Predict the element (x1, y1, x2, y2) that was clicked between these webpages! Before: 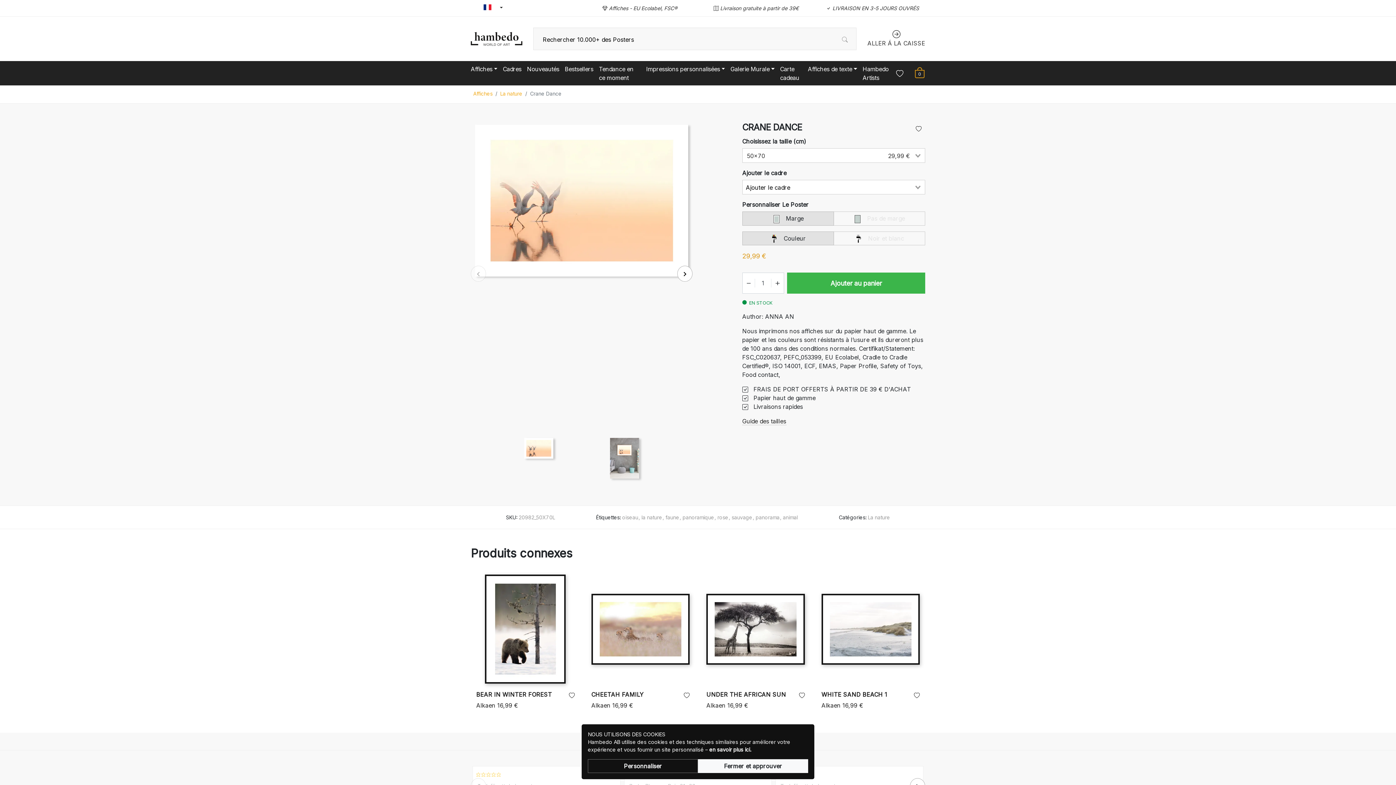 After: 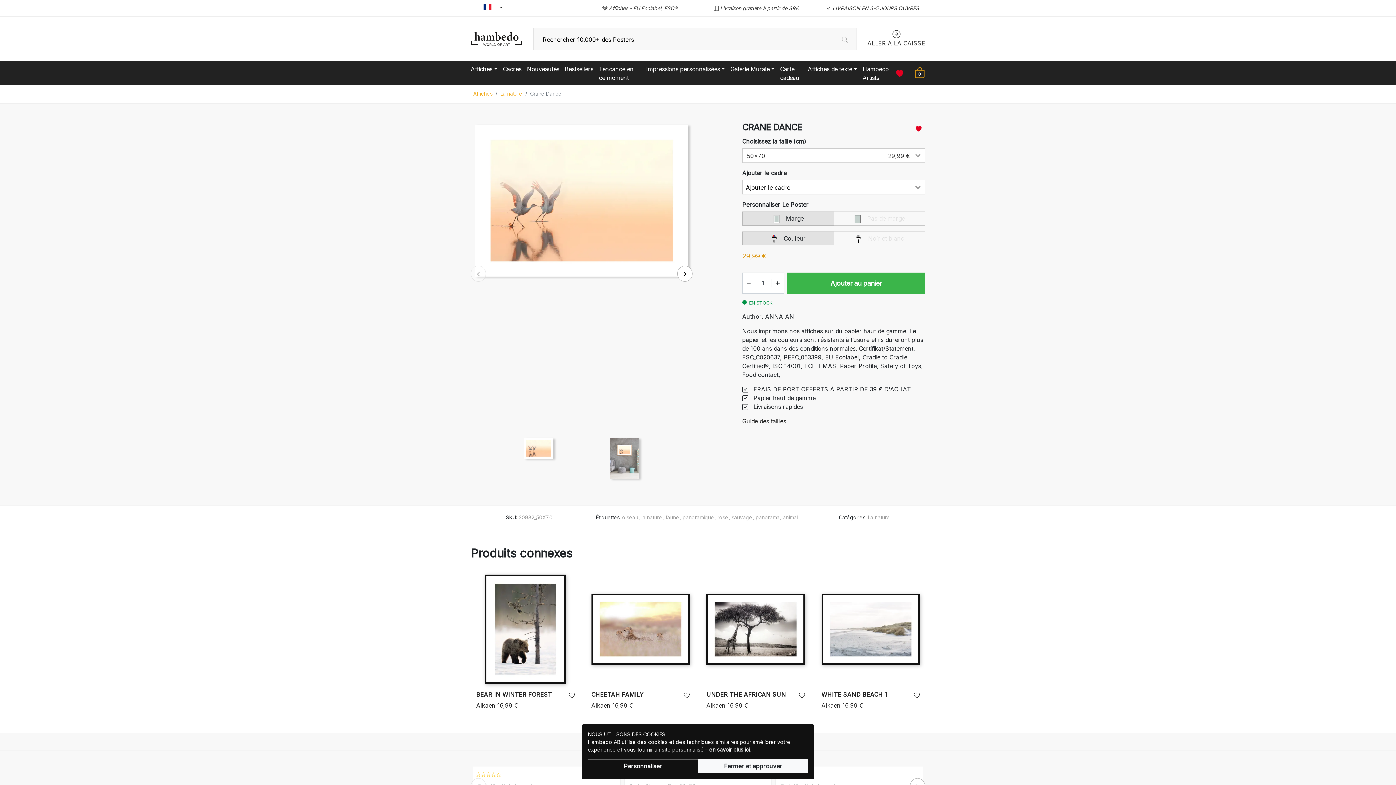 Action: bbox: (912, 121, 925, 137)